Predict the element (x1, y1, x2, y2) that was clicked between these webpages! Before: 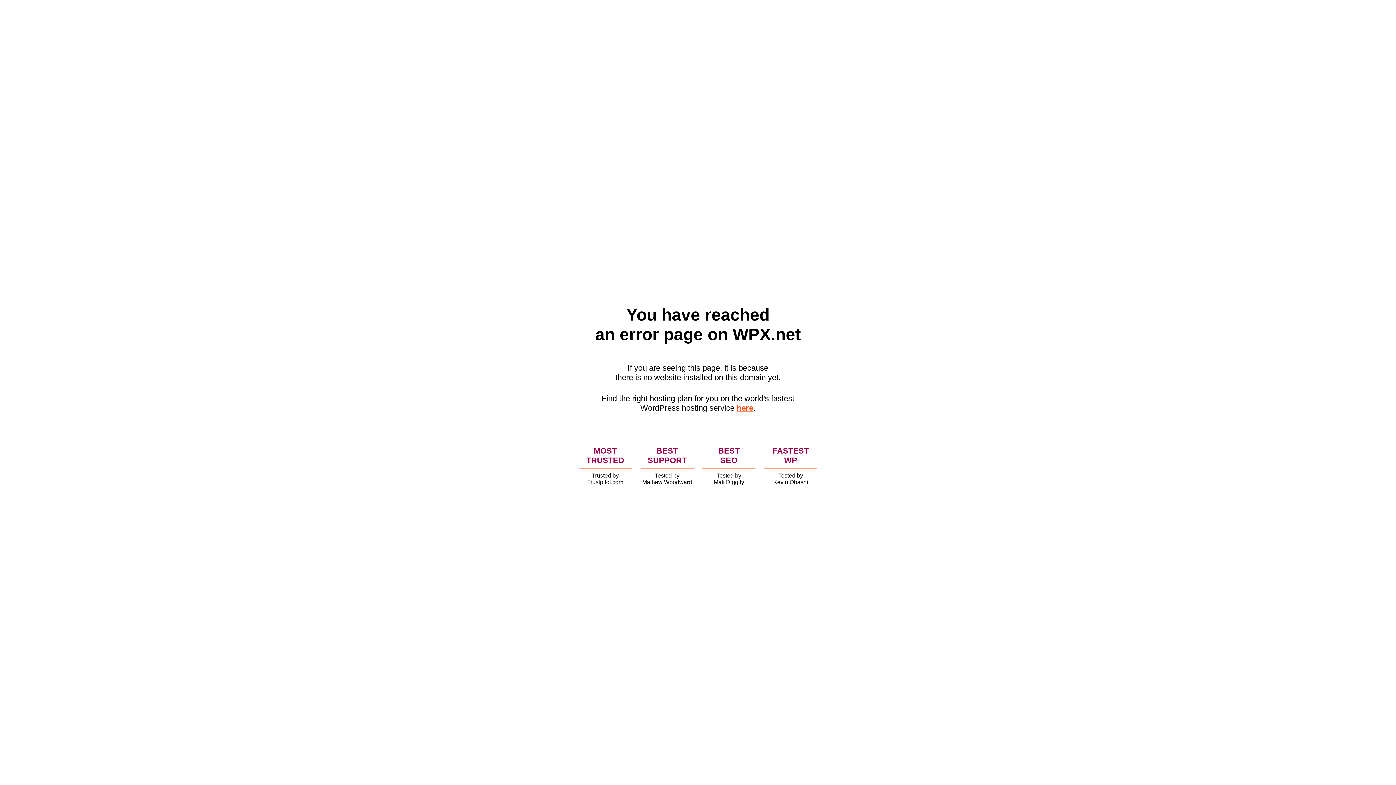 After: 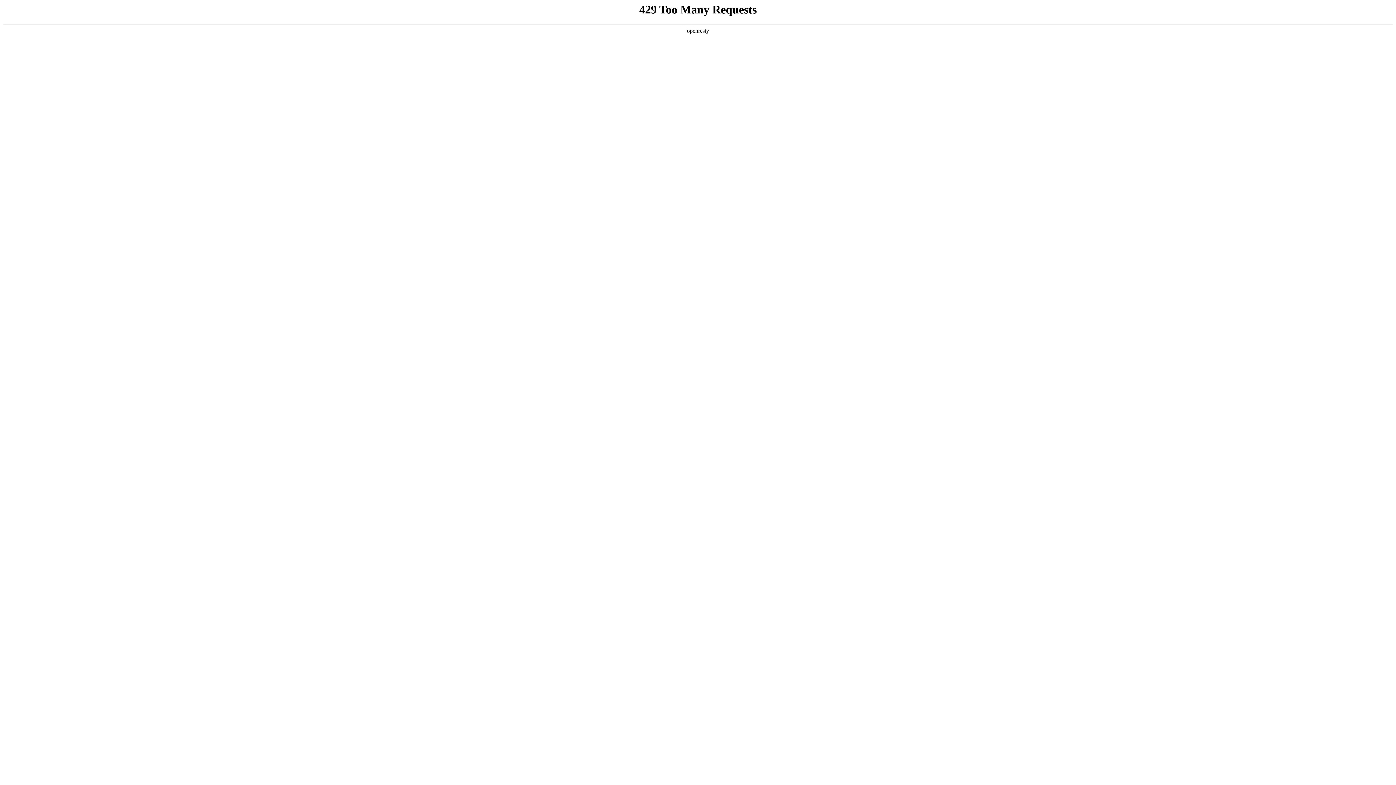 Action: bbox: (736, 403, 753, 412) label: here